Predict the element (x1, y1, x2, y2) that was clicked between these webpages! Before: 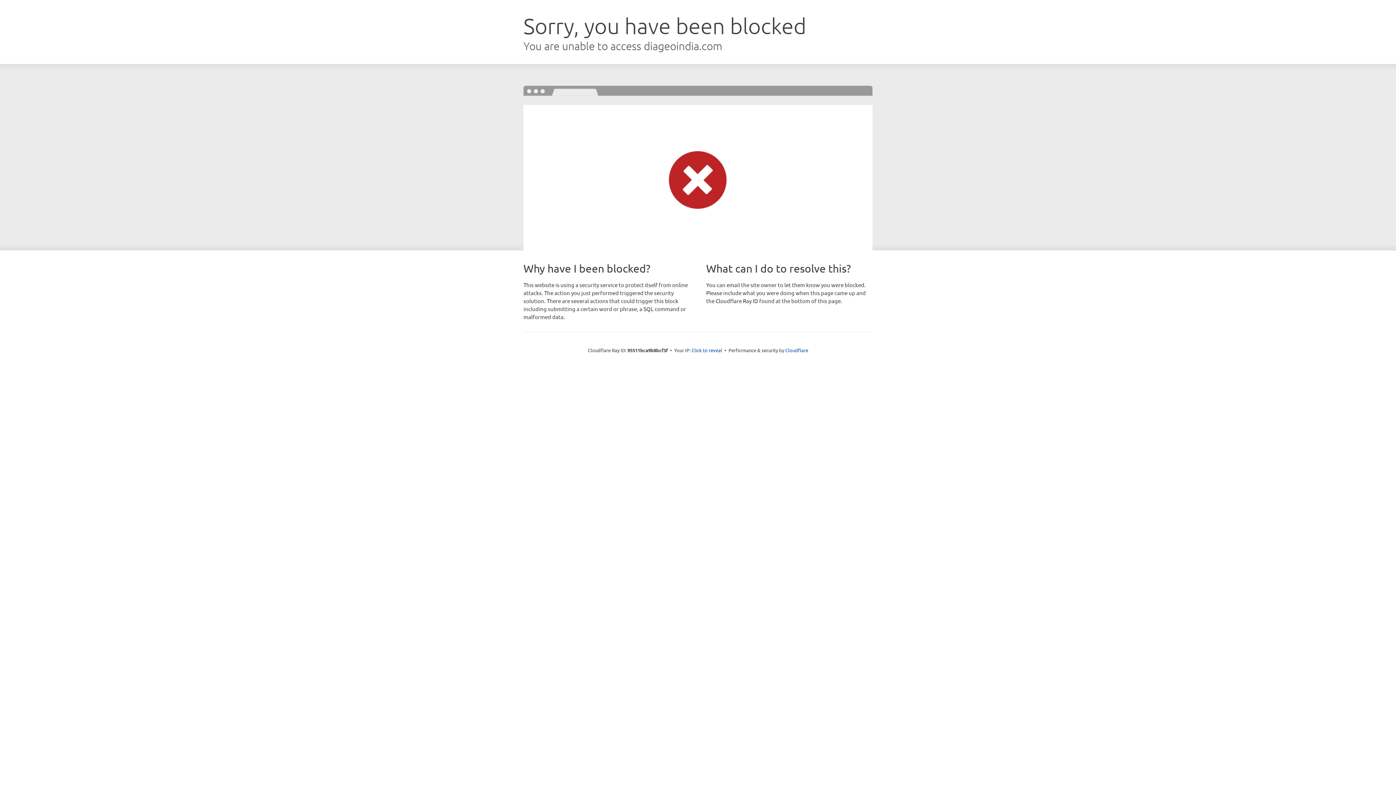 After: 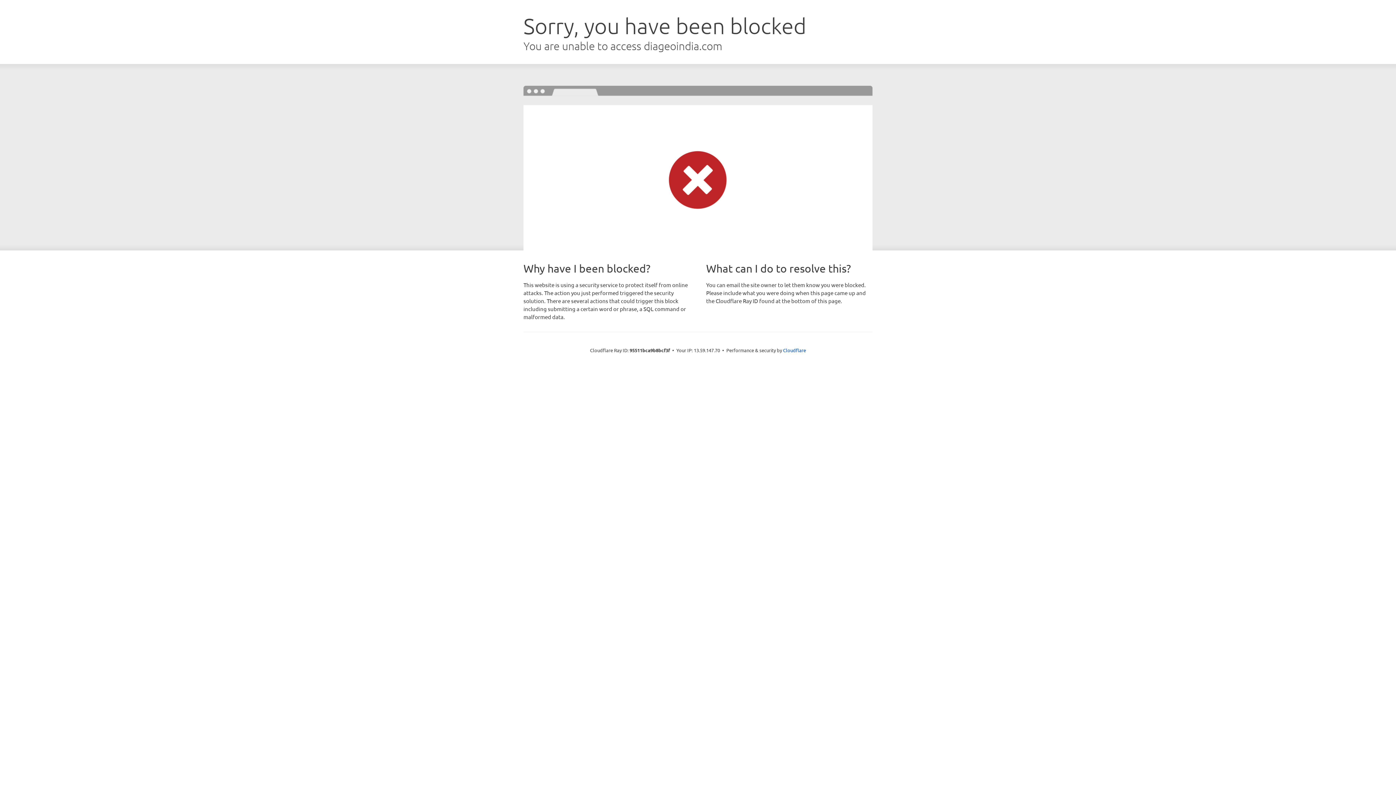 Action: bbox: (691, 346, 722, 353) label: Click to reveal